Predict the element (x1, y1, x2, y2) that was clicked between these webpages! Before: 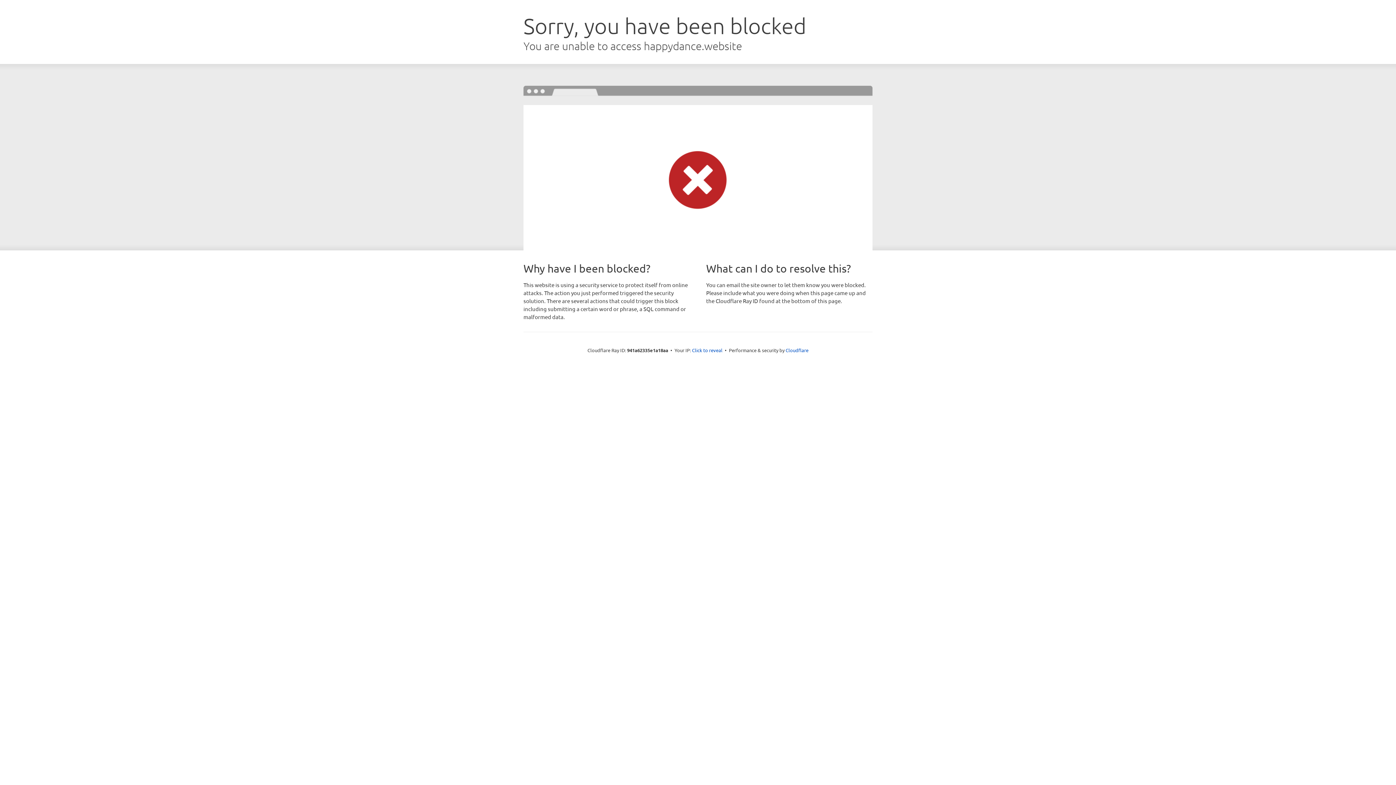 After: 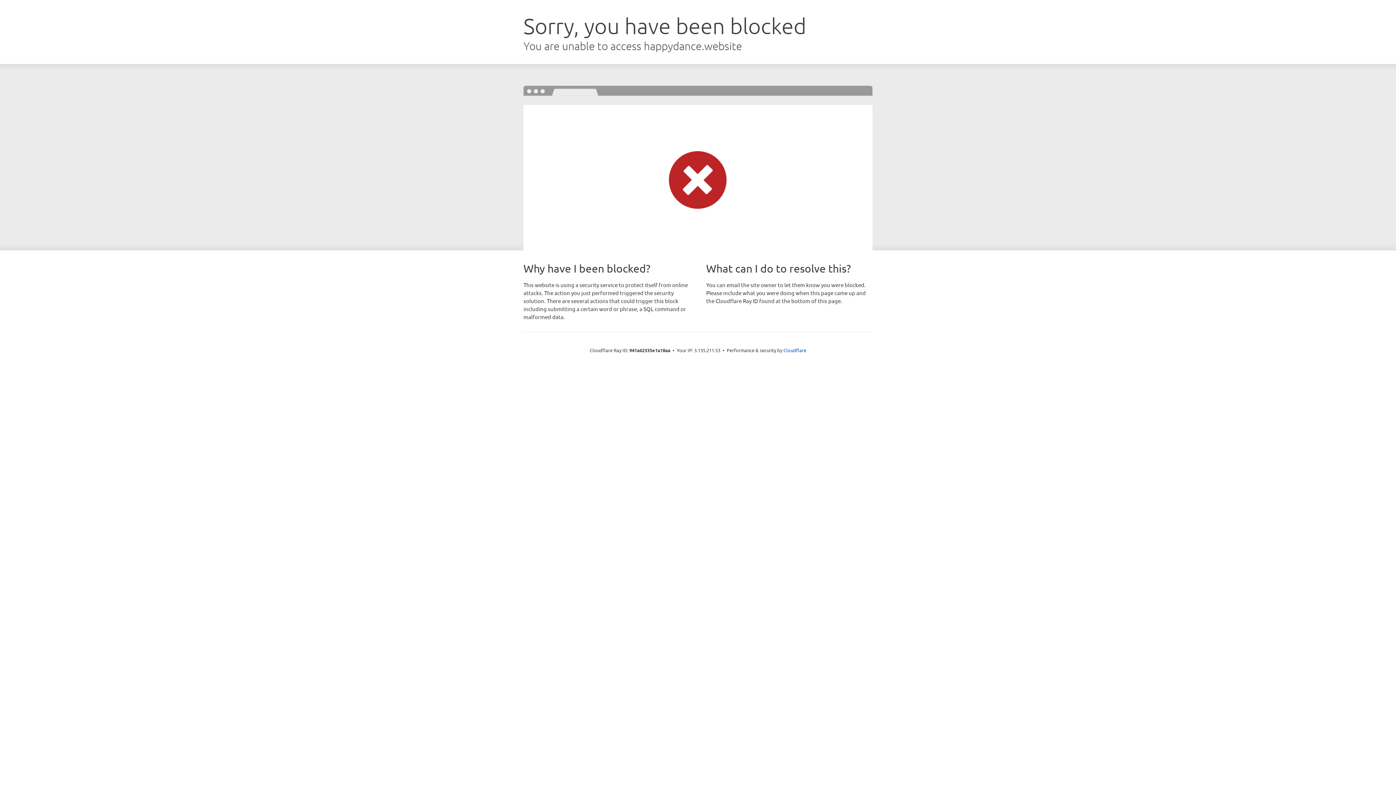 Action: label: Click to reveal bbox: (692, 346, 722, 353)